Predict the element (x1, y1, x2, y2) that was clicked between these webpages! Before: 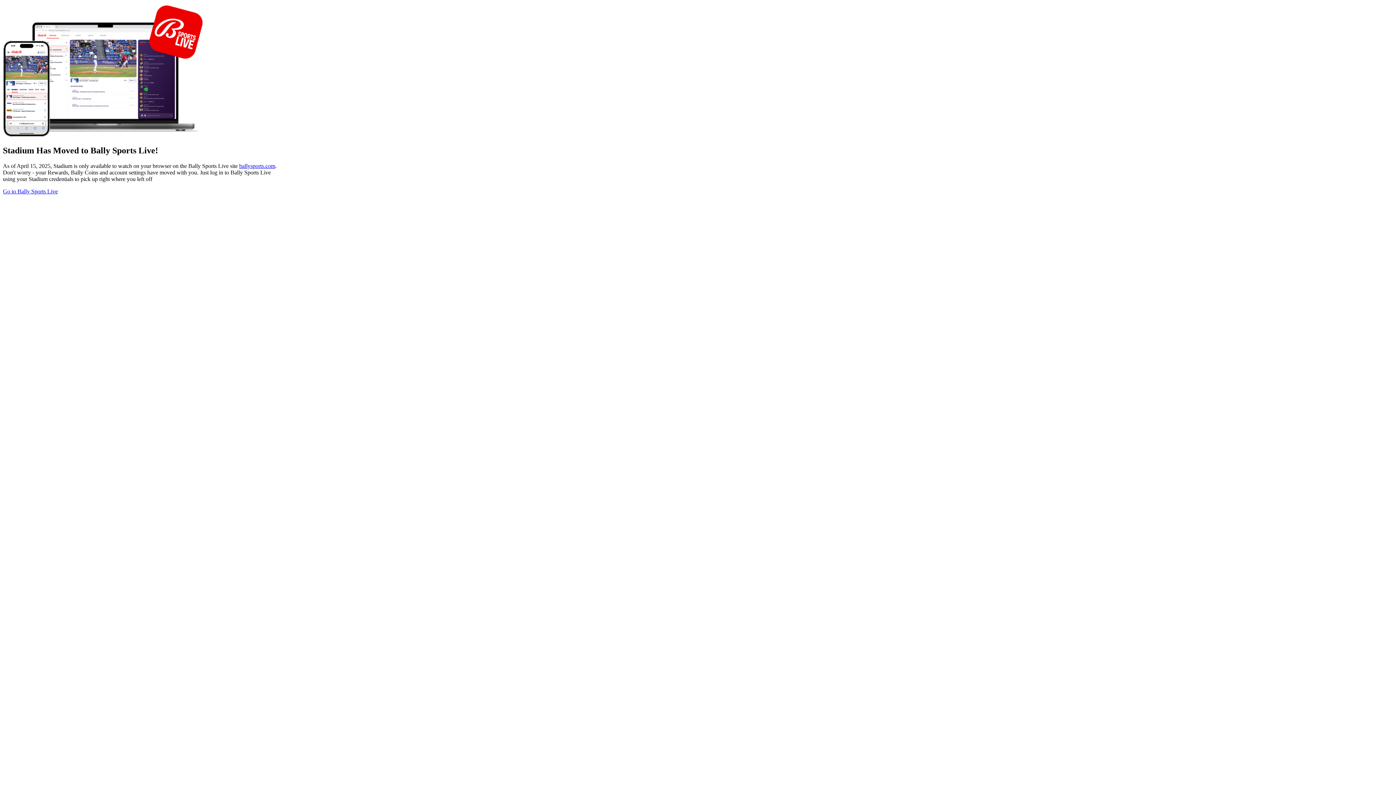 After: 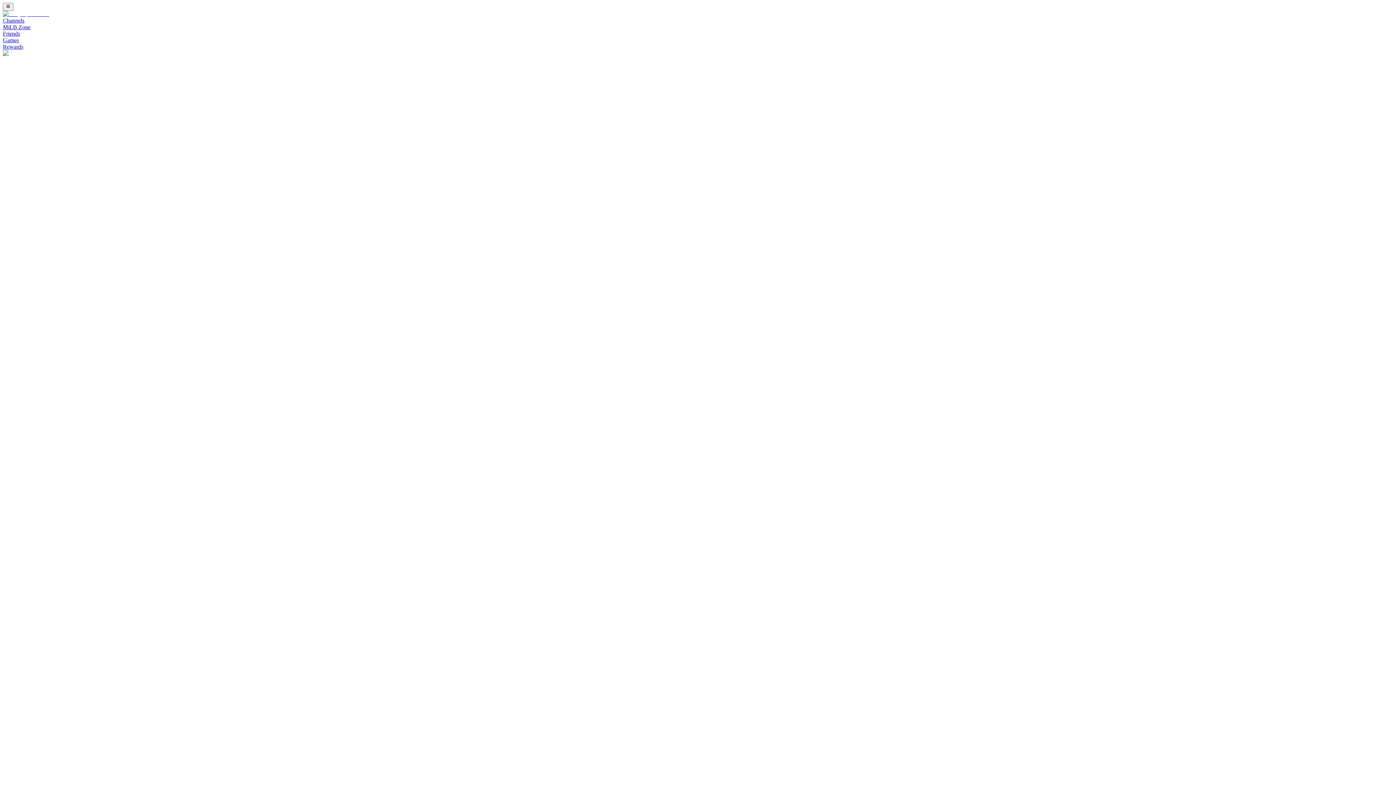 Action: label: ballysports.com bbox: (239, 162, 275, 169)